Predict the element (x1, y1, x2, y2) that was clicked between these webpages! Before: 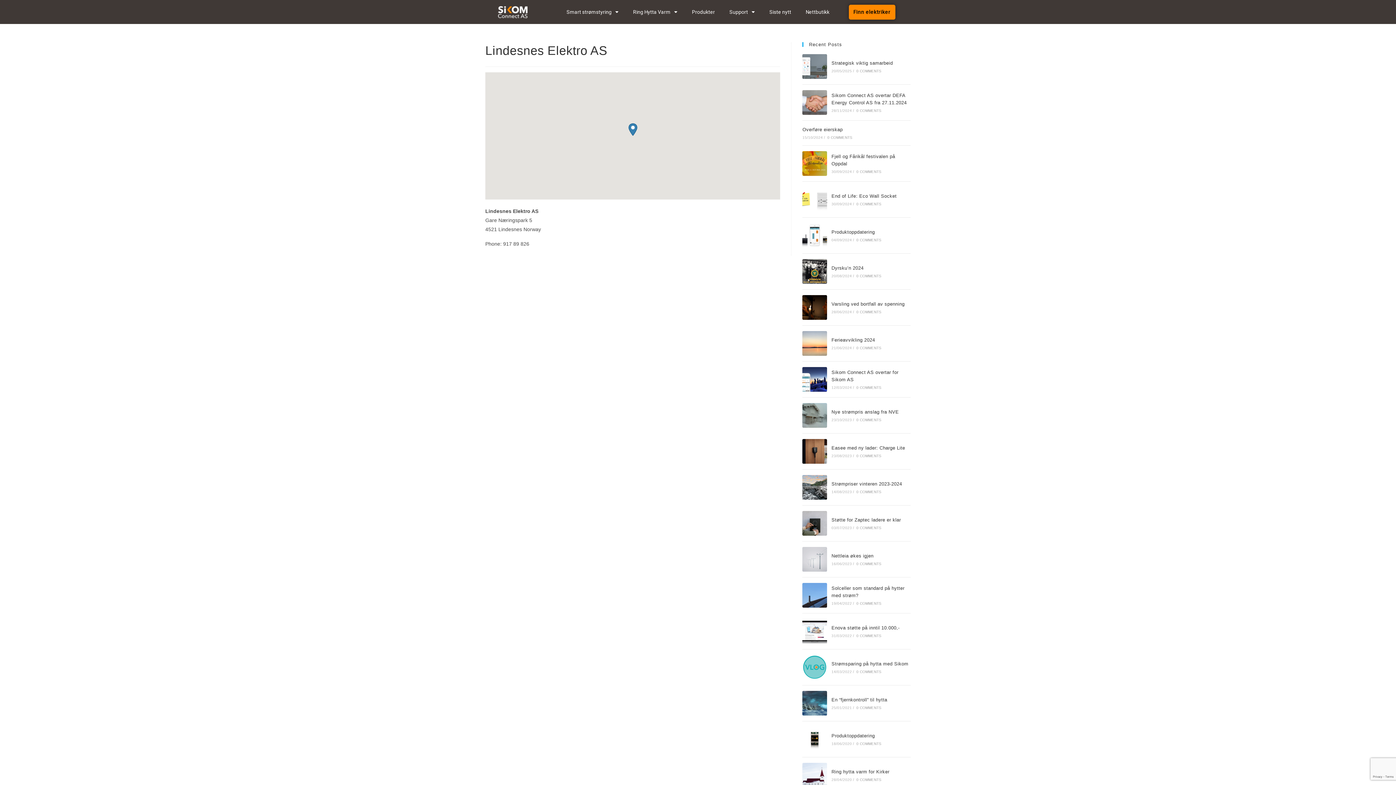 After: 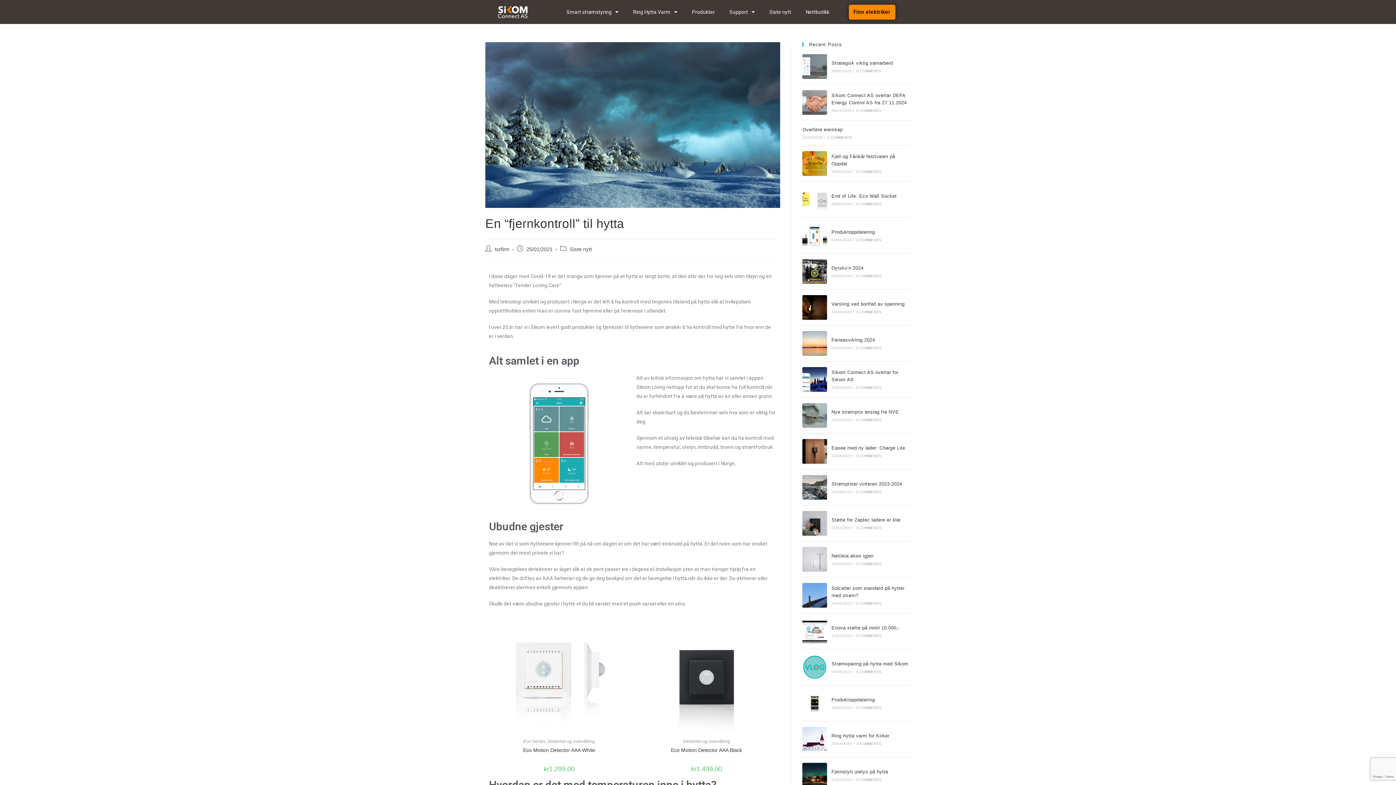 Action: bbox: (802, 691, 827, 716)